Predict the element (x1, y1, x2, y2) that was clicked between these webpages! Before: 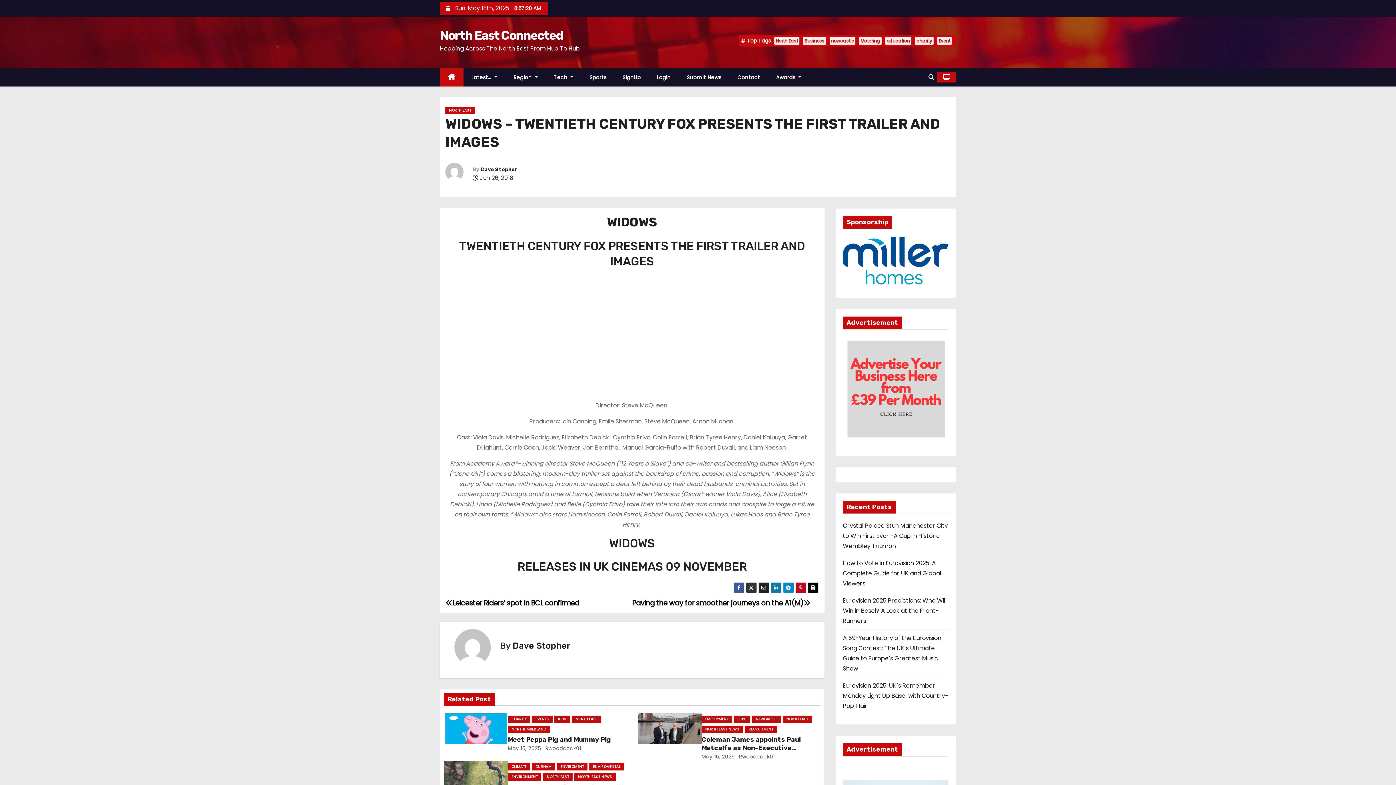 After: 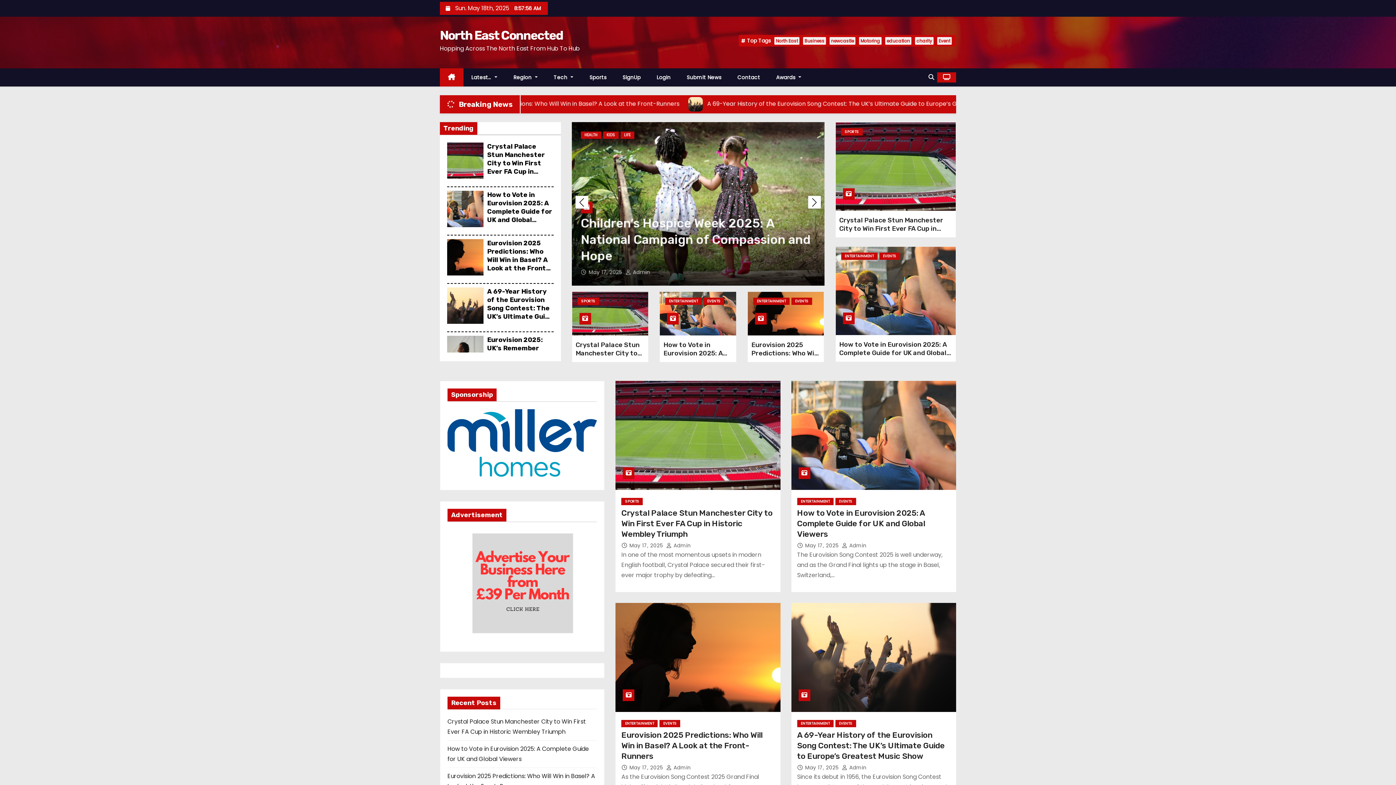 Action: bbox: (507, 745, 541, 752) label: May 15, 2025